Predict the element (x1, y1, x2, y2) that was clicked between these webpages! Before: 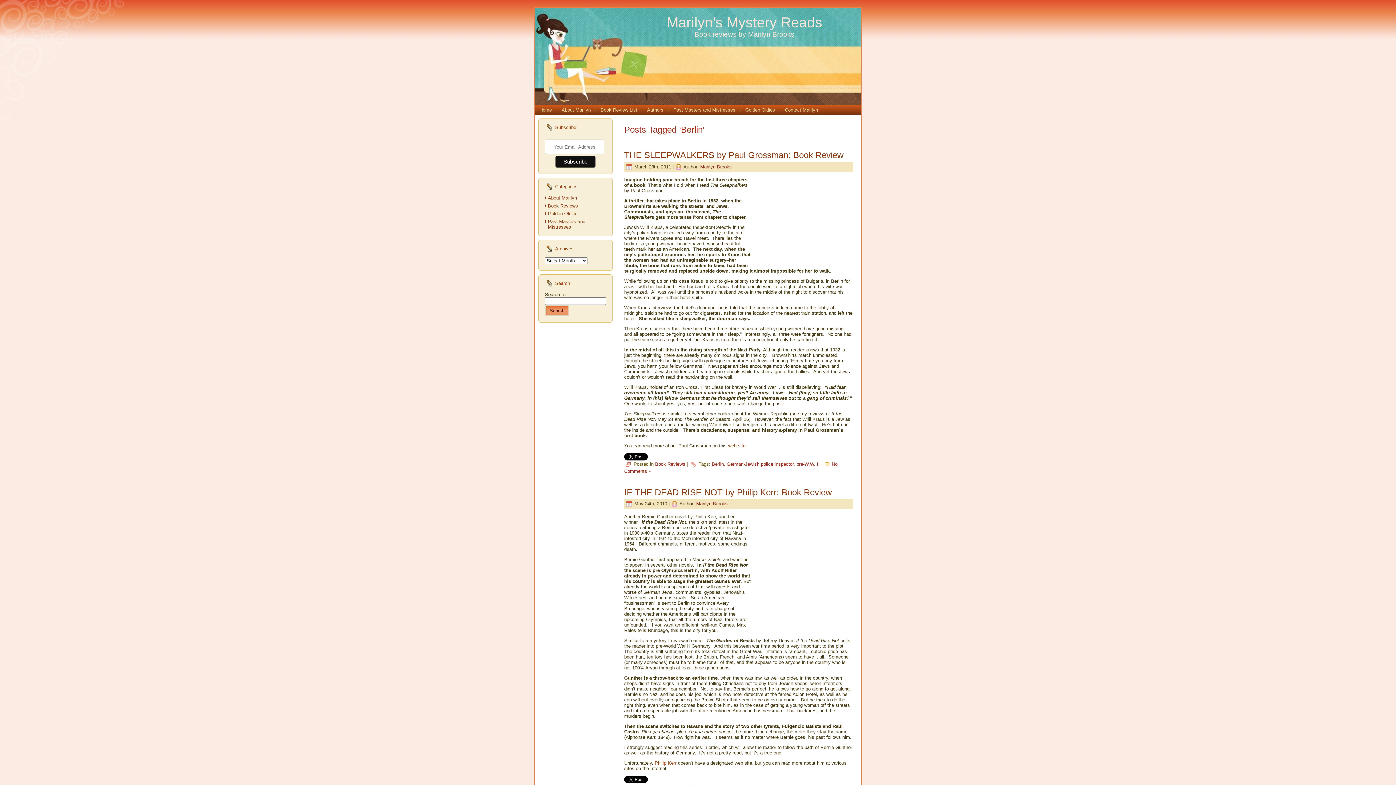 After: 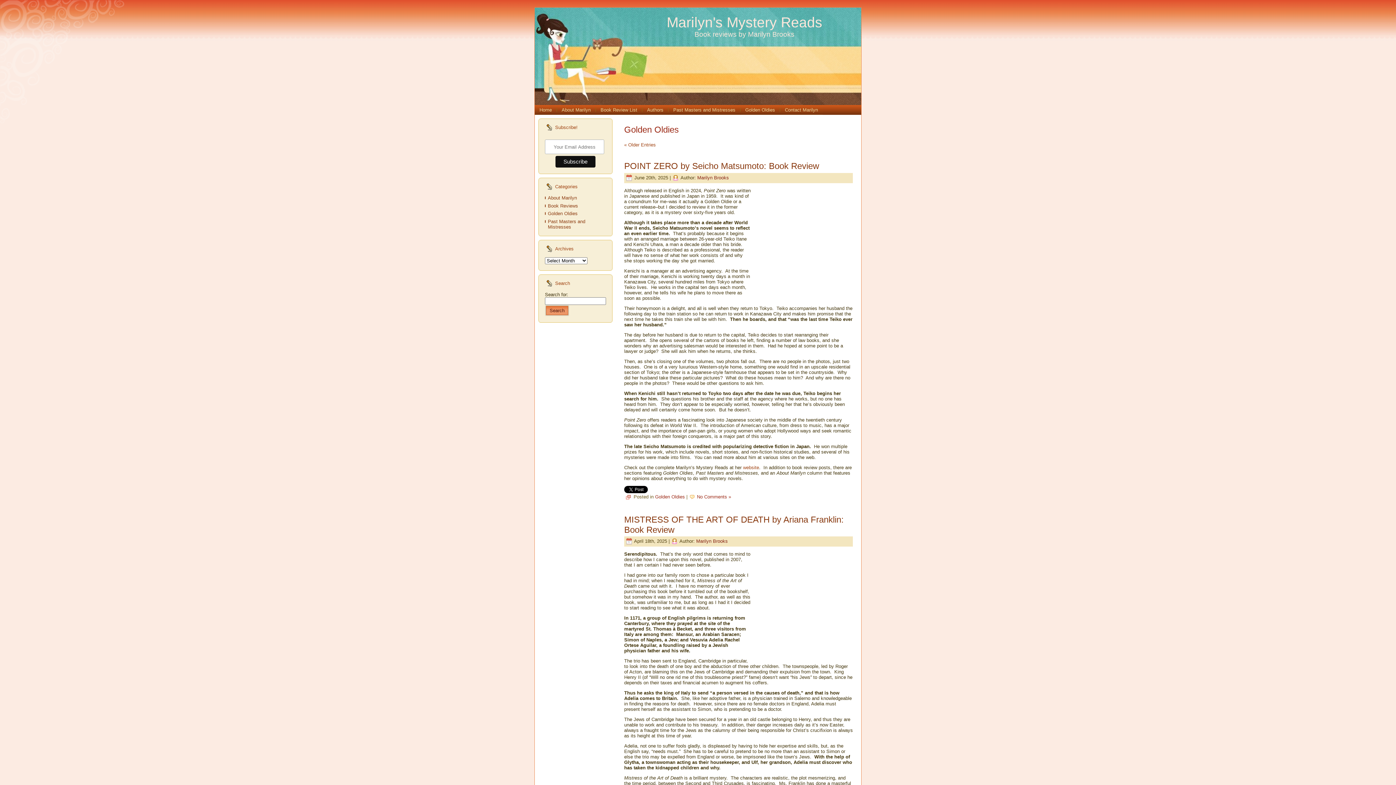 Action: label: Golden Oldies bbox: (548, 210, 577, 216)